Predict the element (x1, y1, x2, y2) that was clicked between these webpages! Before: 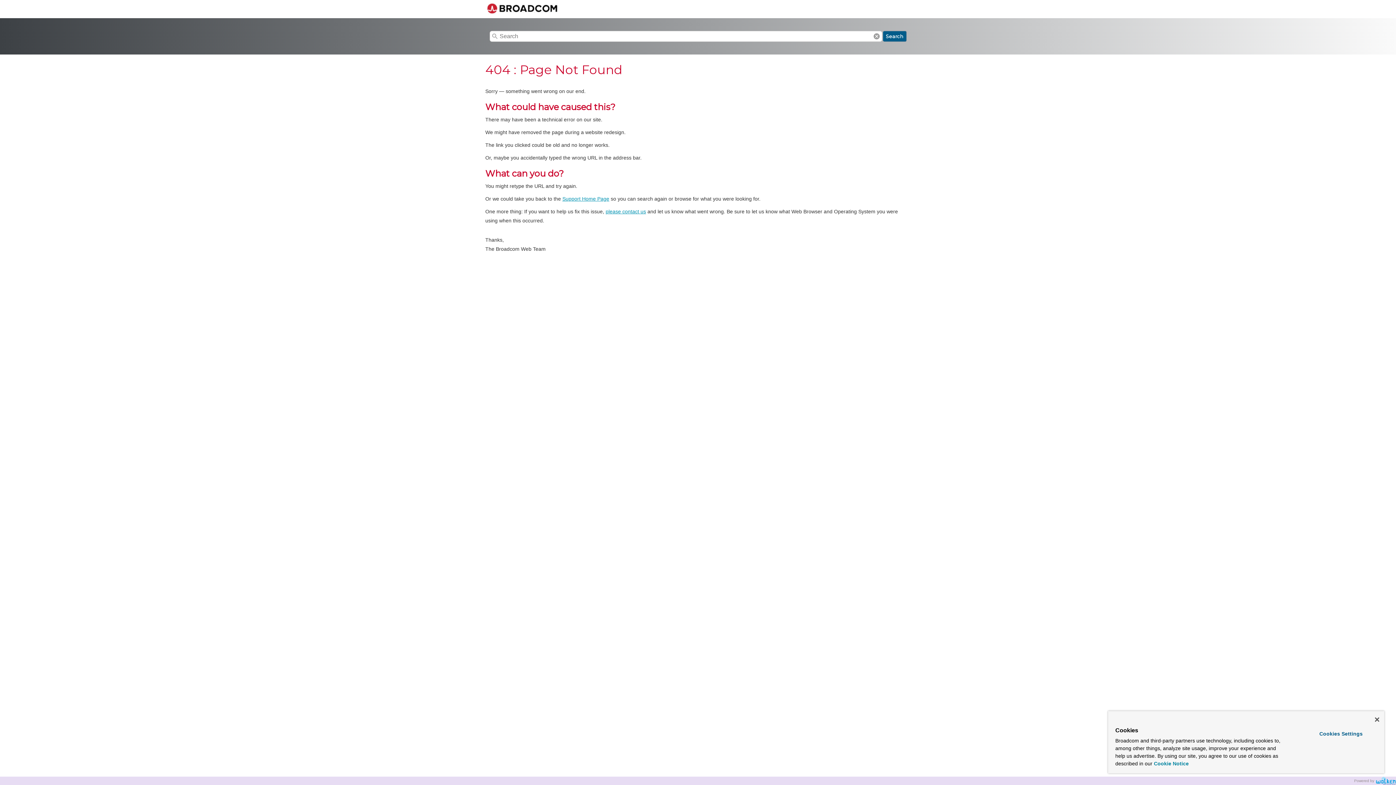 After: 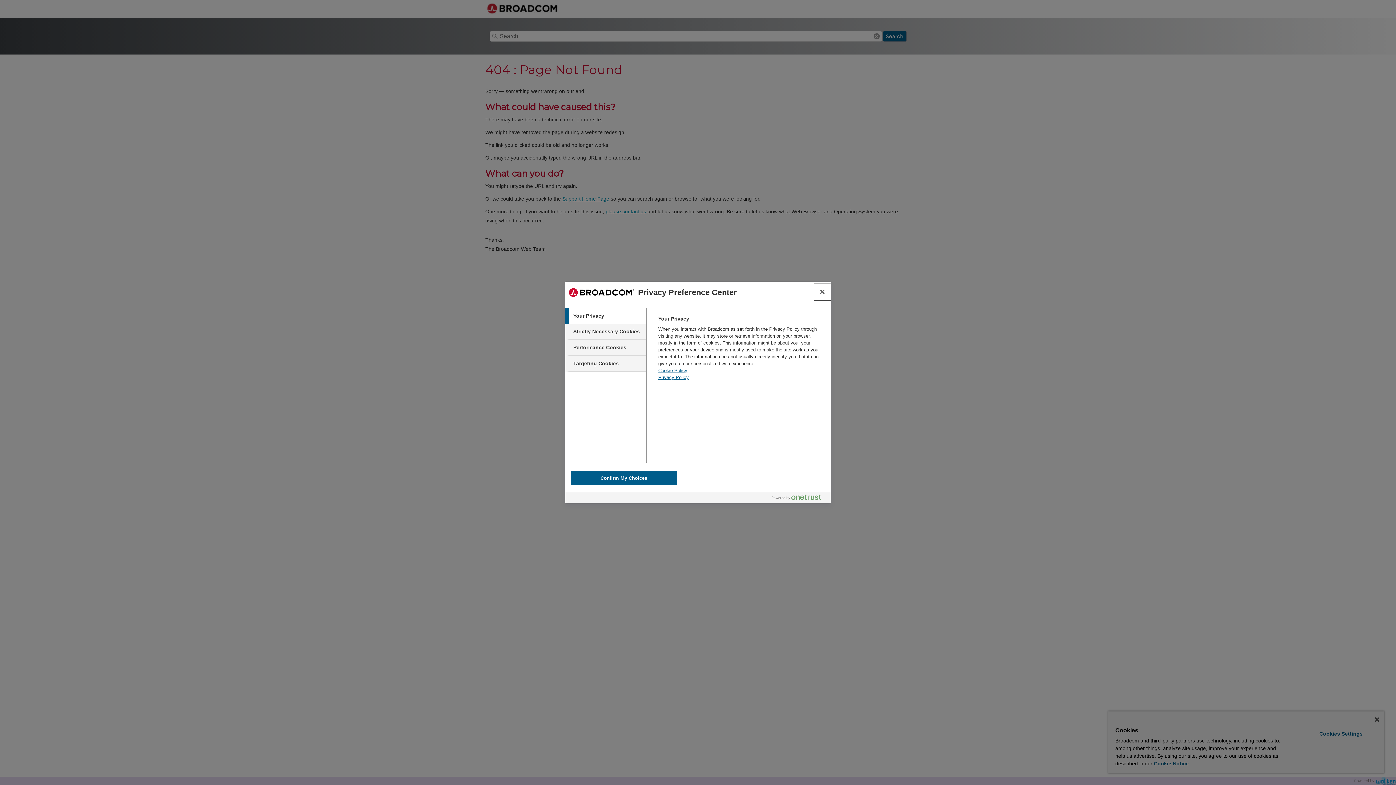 Action: bbox: (1299, 728, 1382, 740) label: Cookies Settings